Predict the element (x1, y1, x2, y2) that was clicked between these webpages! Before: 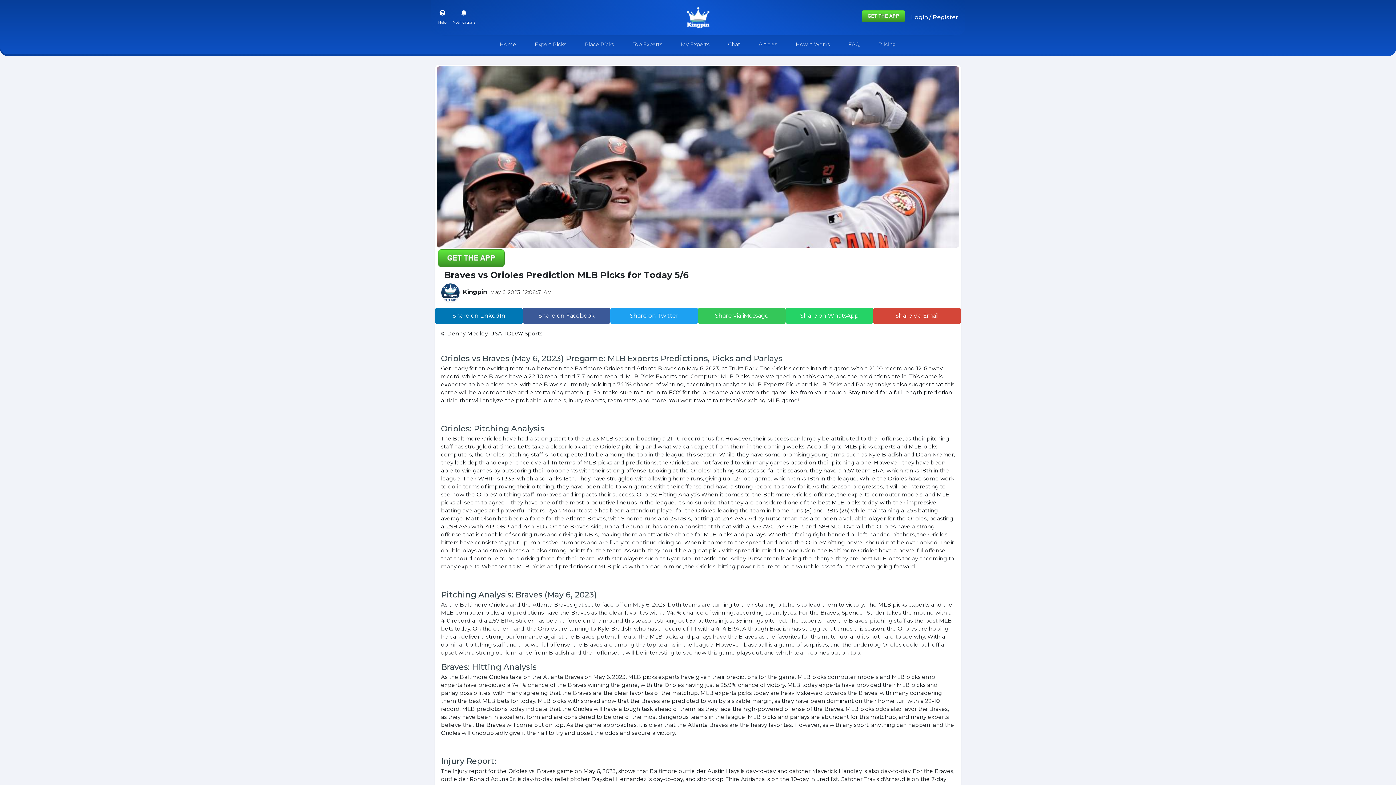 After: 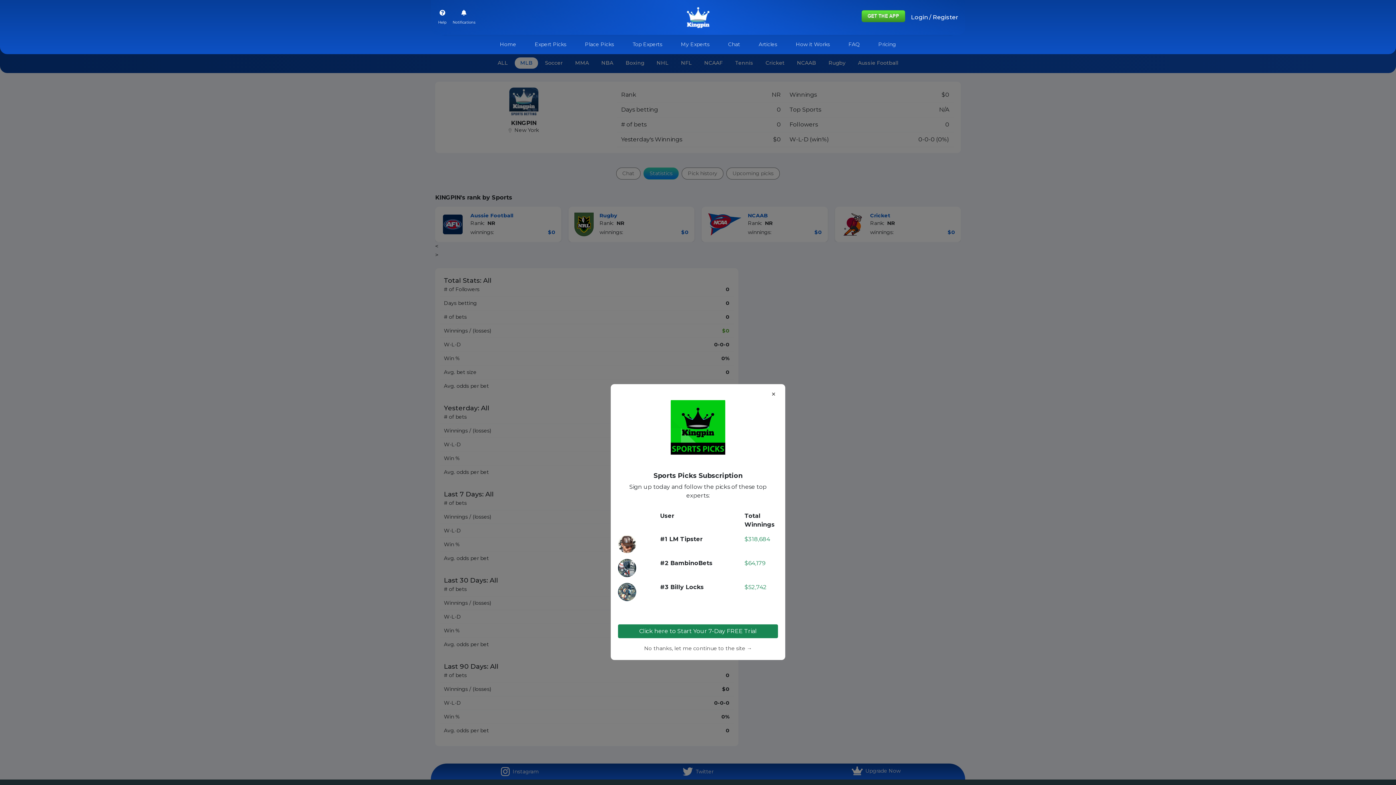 Action: bbox: (462, 288, 487, 296) label: Kingpin